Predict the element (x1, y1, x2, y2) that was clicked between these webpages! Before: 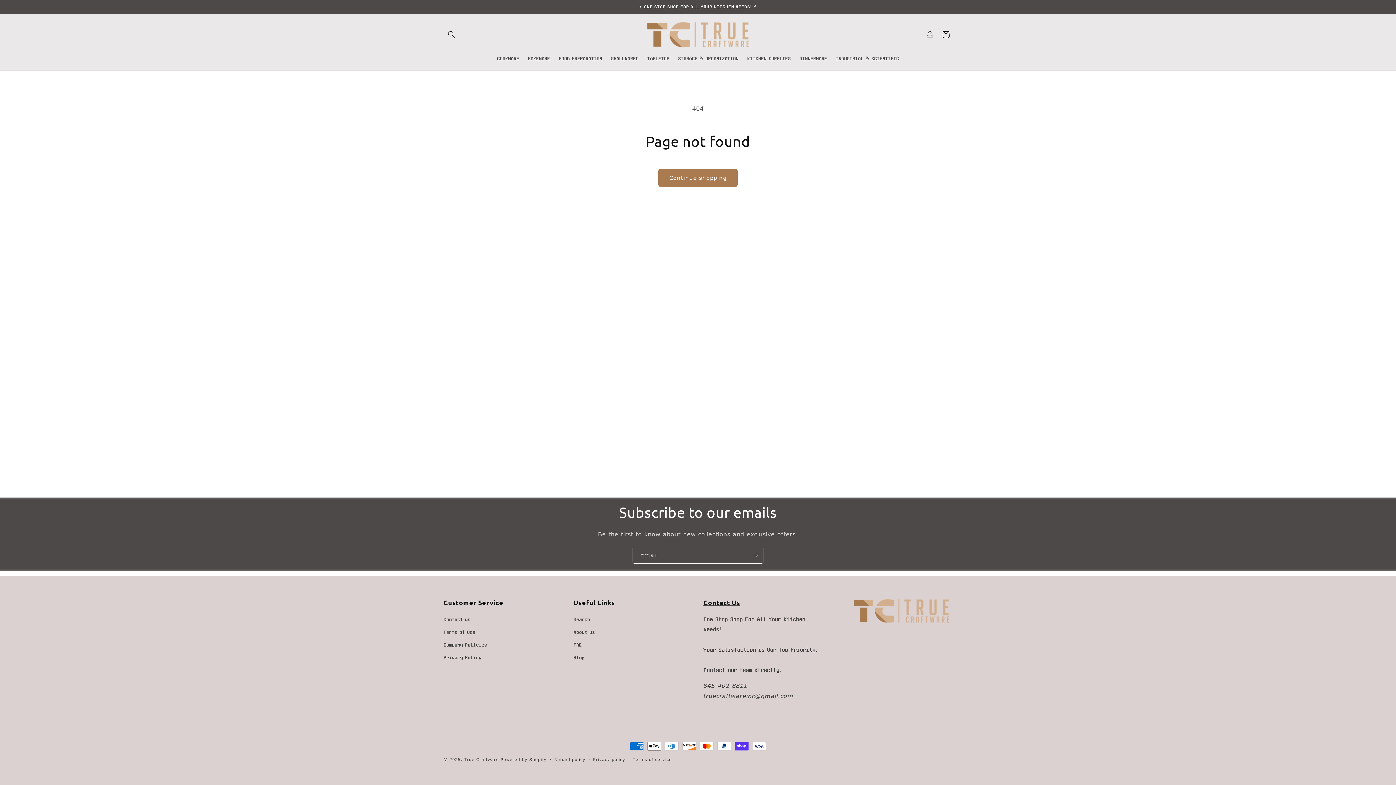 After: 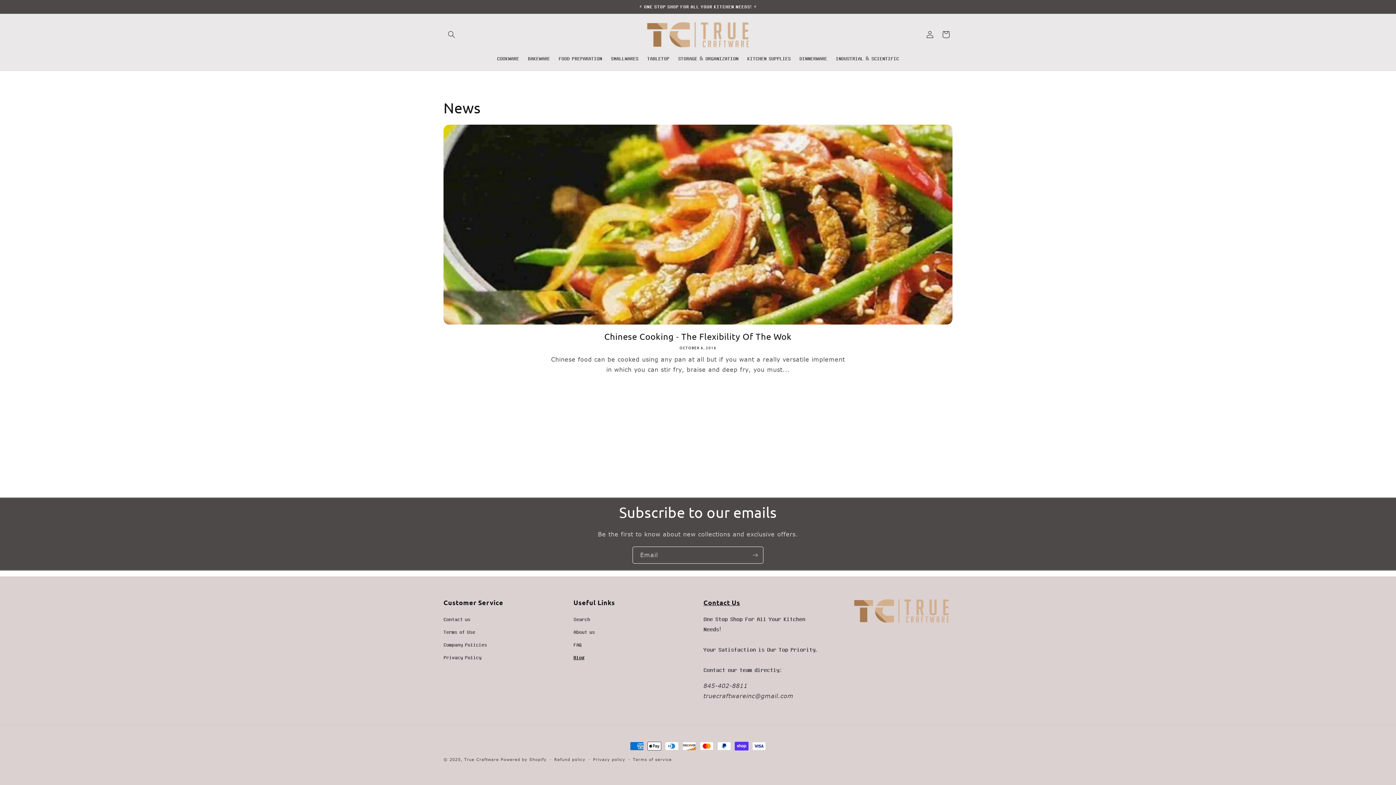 Action: bbox: (573, 651, 584, 664) label: 𝐁𝐥𝐨𝐠